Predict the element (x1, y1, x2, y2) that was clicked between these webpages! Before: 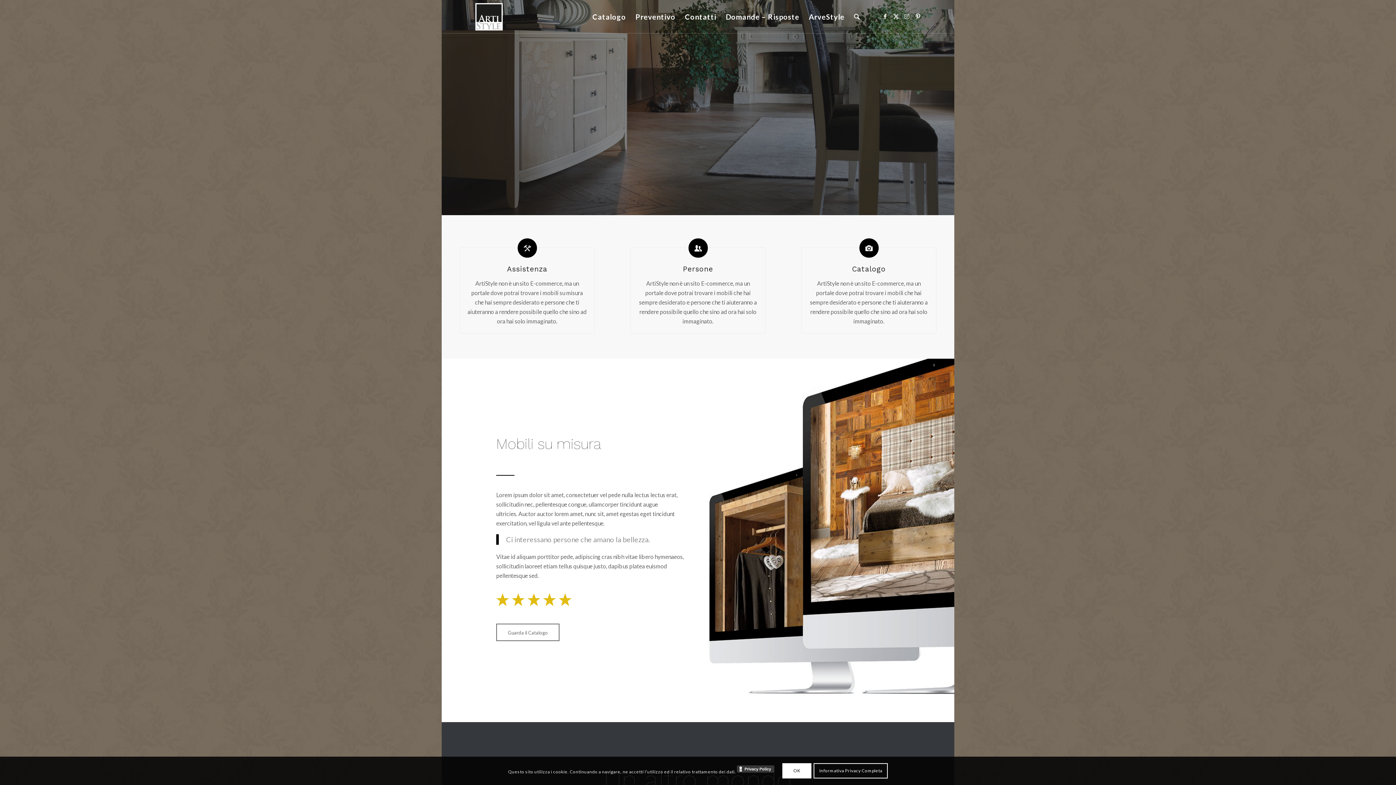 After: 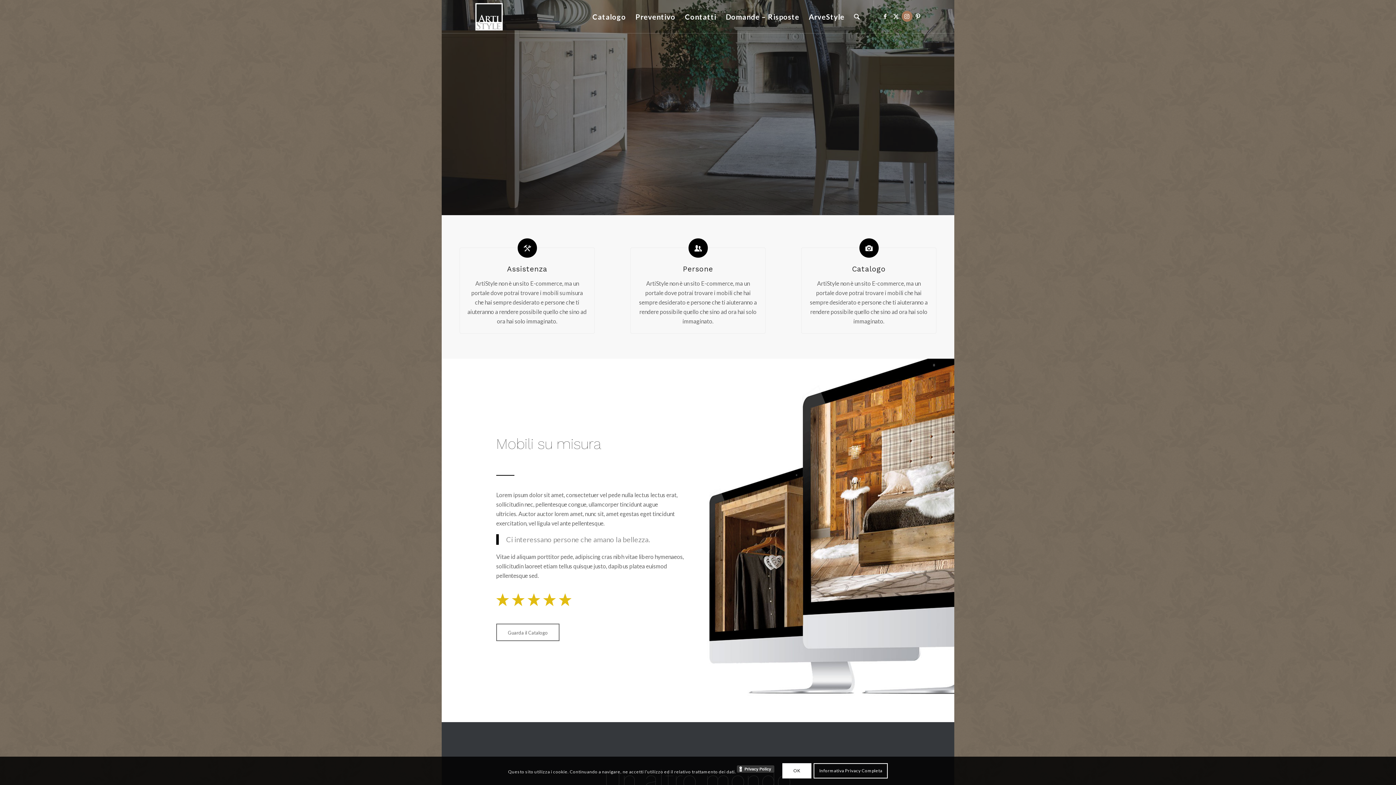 Action: label: Collegamento a Instagram bbox: (901, 10, 912, 21)